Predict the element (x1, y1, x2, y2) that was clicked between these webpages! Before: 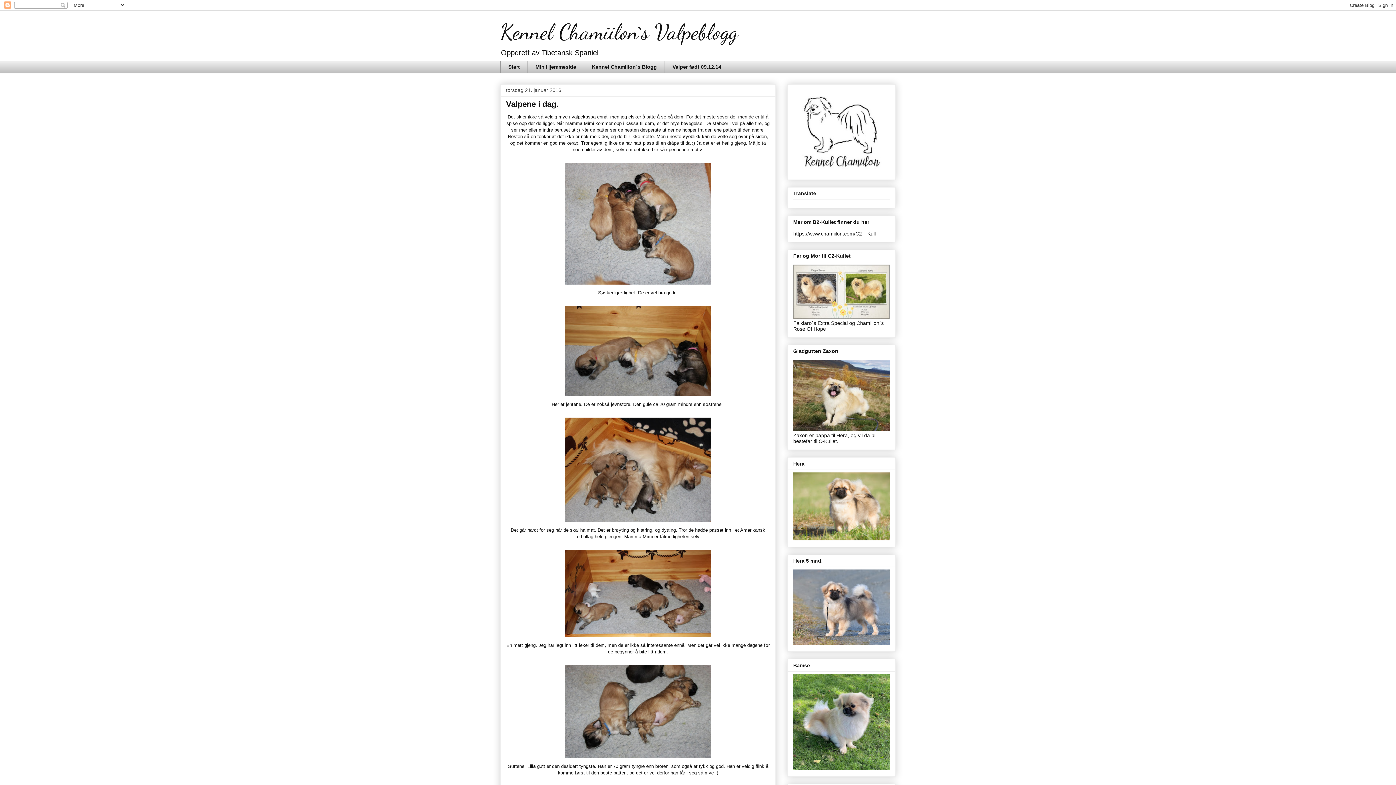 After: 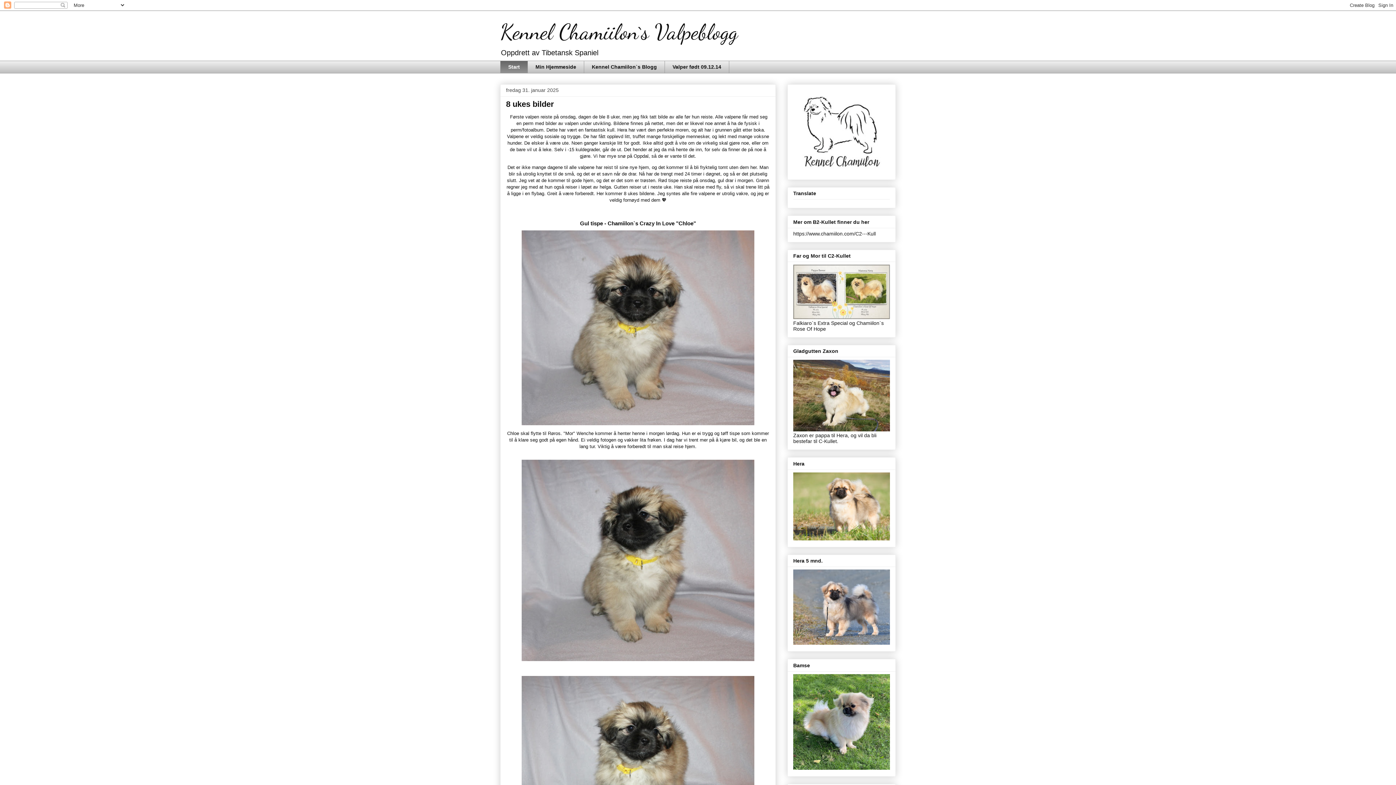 Action: bbox: (500, 18, 737, 45) label: Kennel Chamiilon`s Valpeblogg